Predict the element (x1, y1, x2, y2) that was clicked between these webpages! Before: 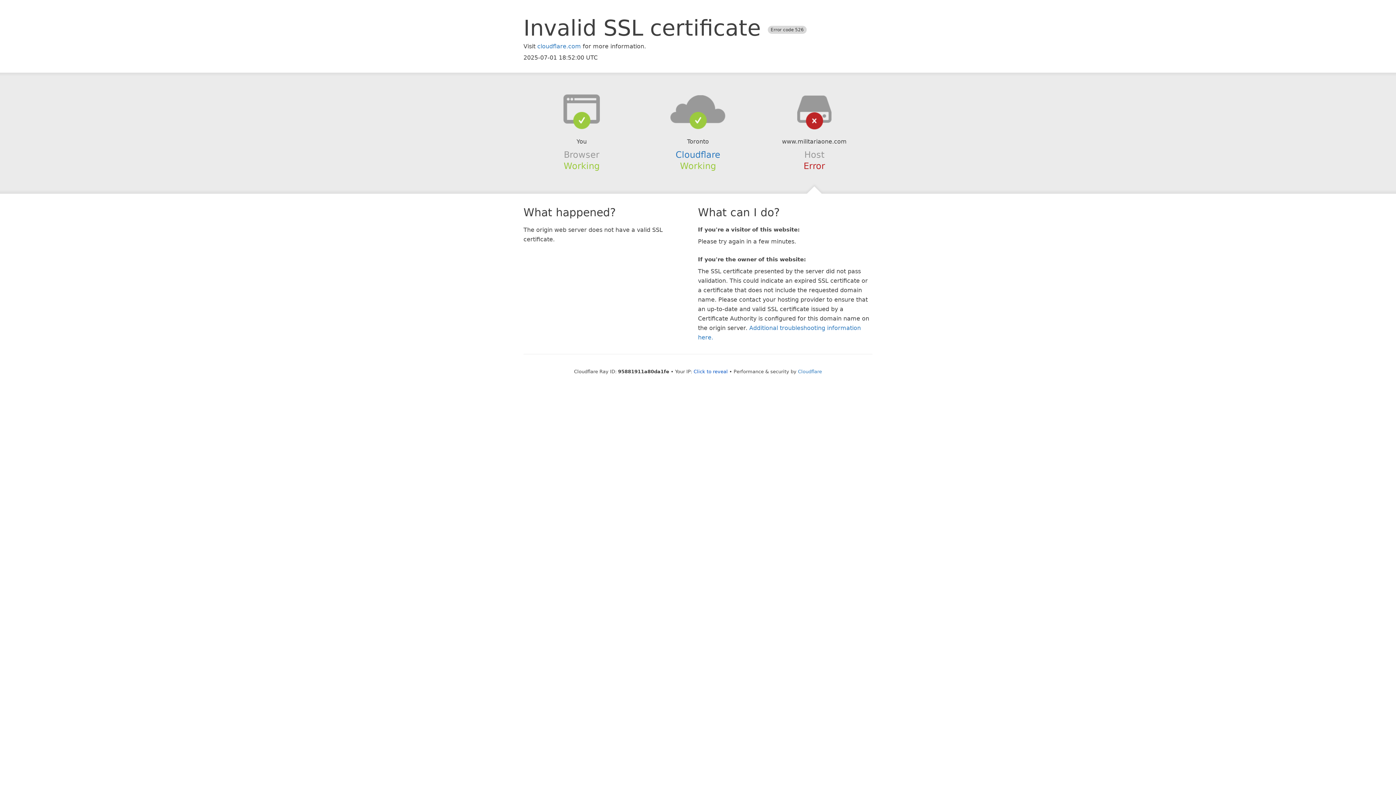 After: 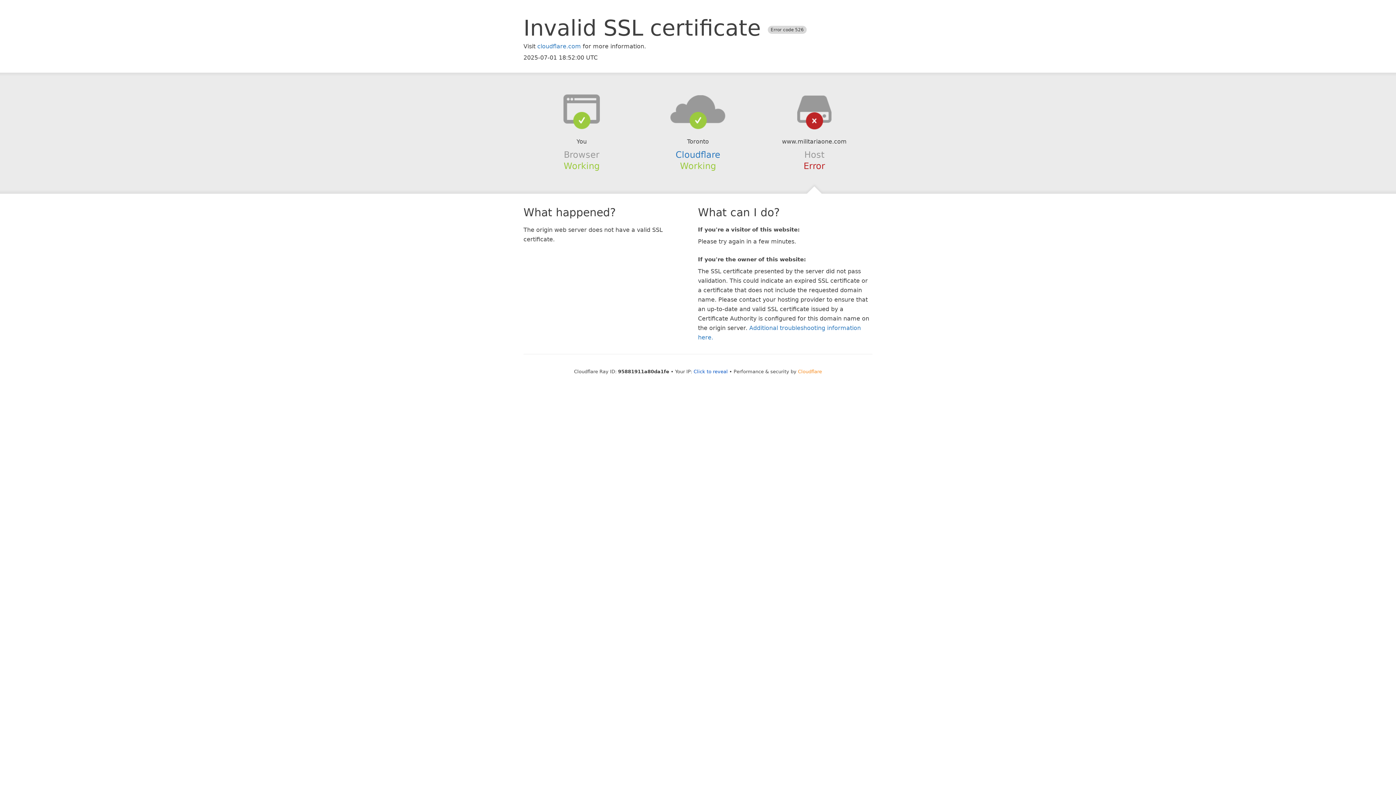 Action: bbox: (798, 368, 822, 374) label: Cloudflare